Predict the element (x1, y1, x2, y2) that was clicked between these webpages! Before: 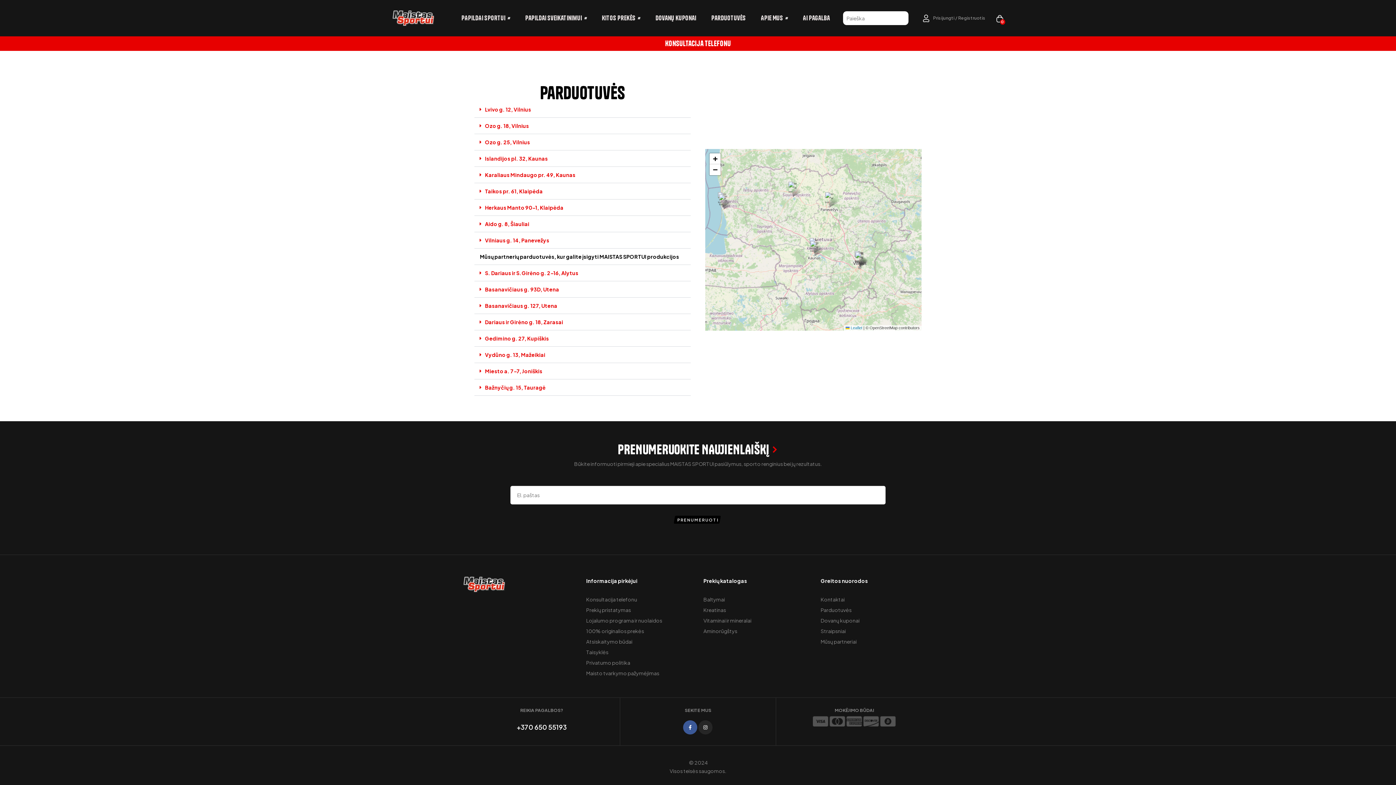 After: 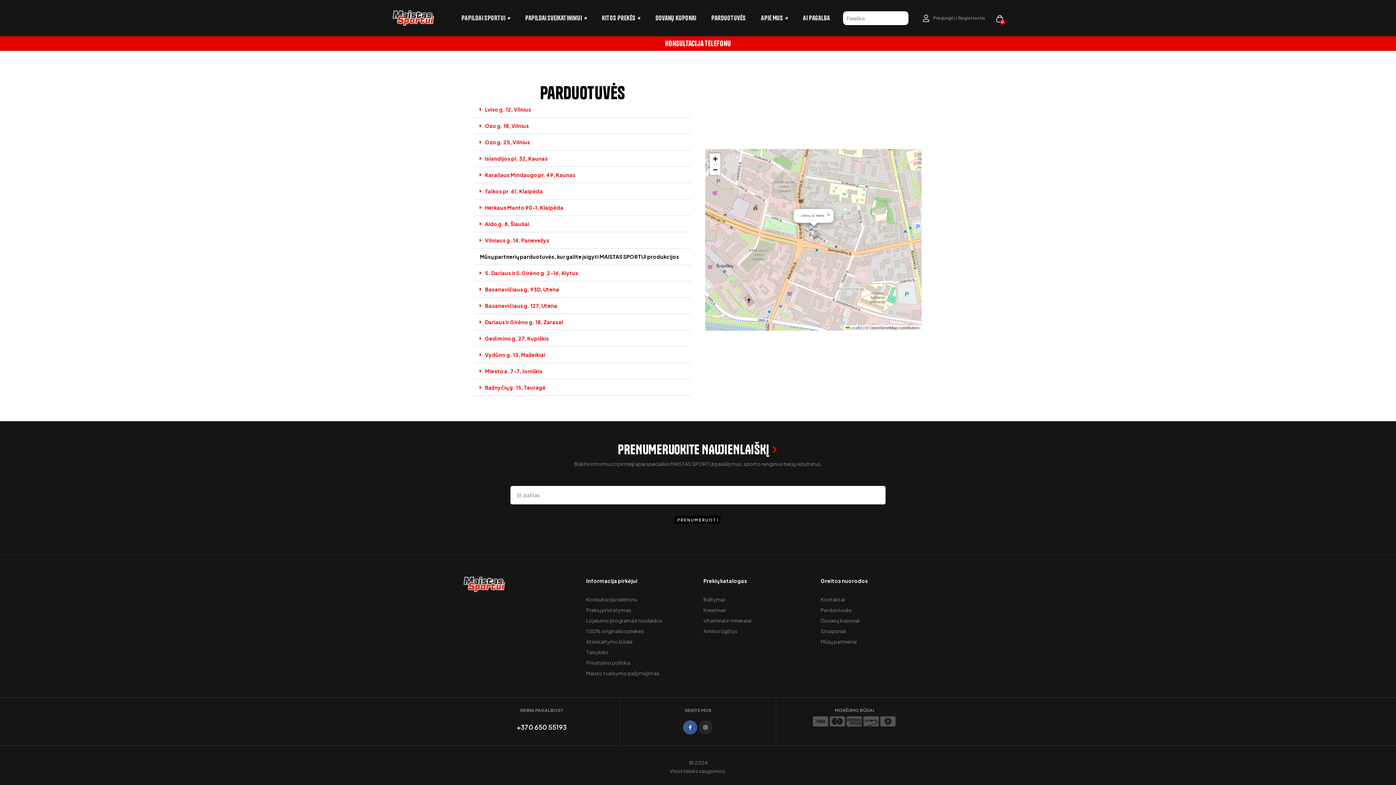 Action: bbox: (855, 252, 864, 267)